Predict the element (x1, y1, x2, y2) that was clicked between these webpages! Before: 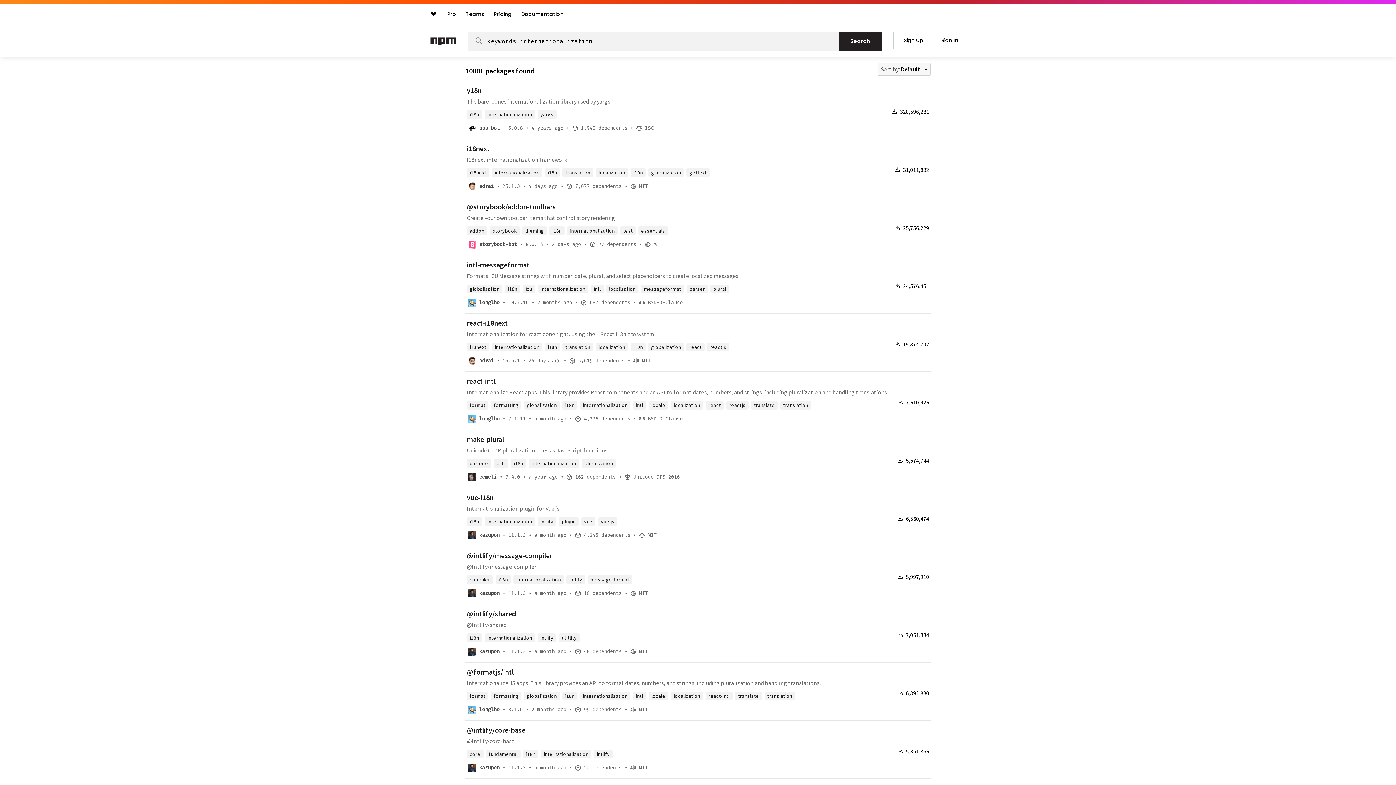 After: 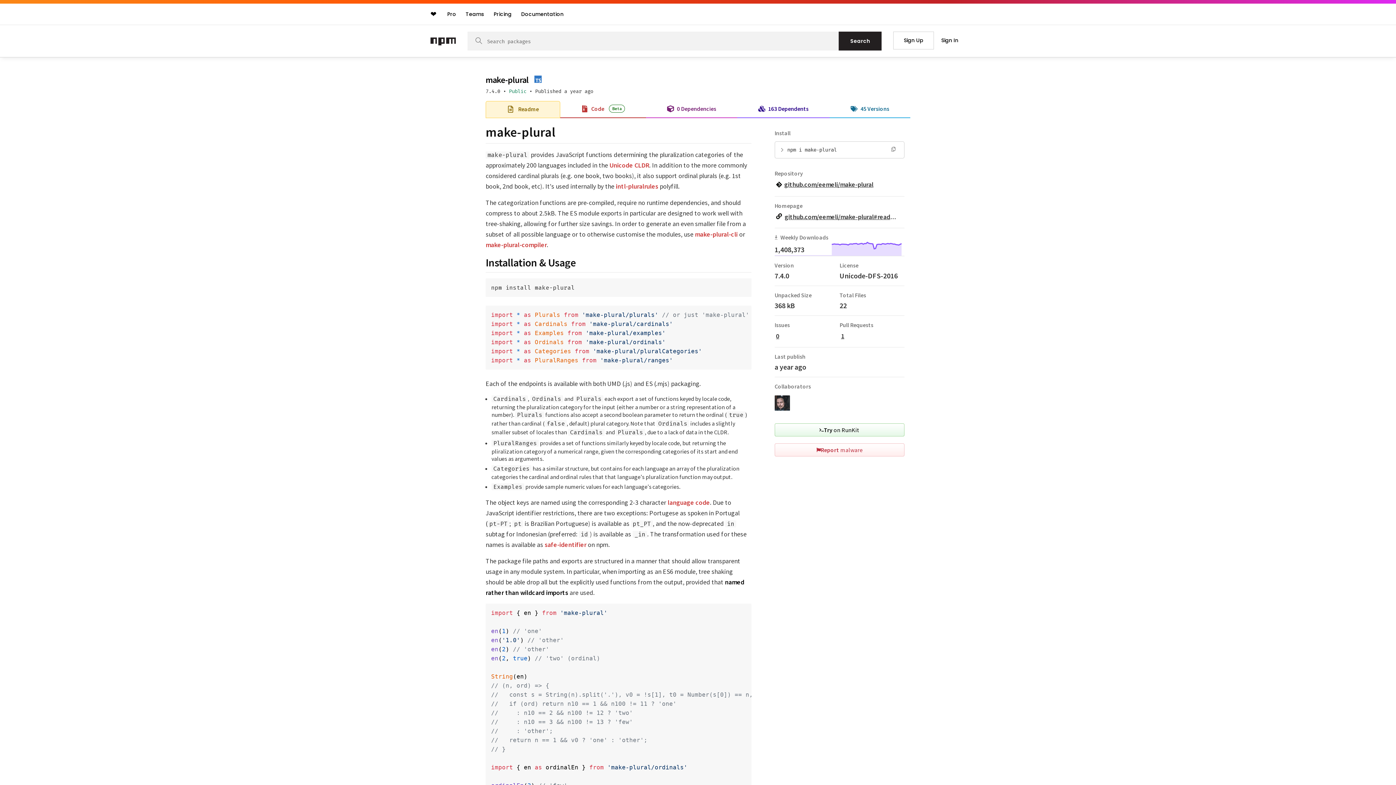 Action: label: make-plural bbox: (466, 436, 504, 443)